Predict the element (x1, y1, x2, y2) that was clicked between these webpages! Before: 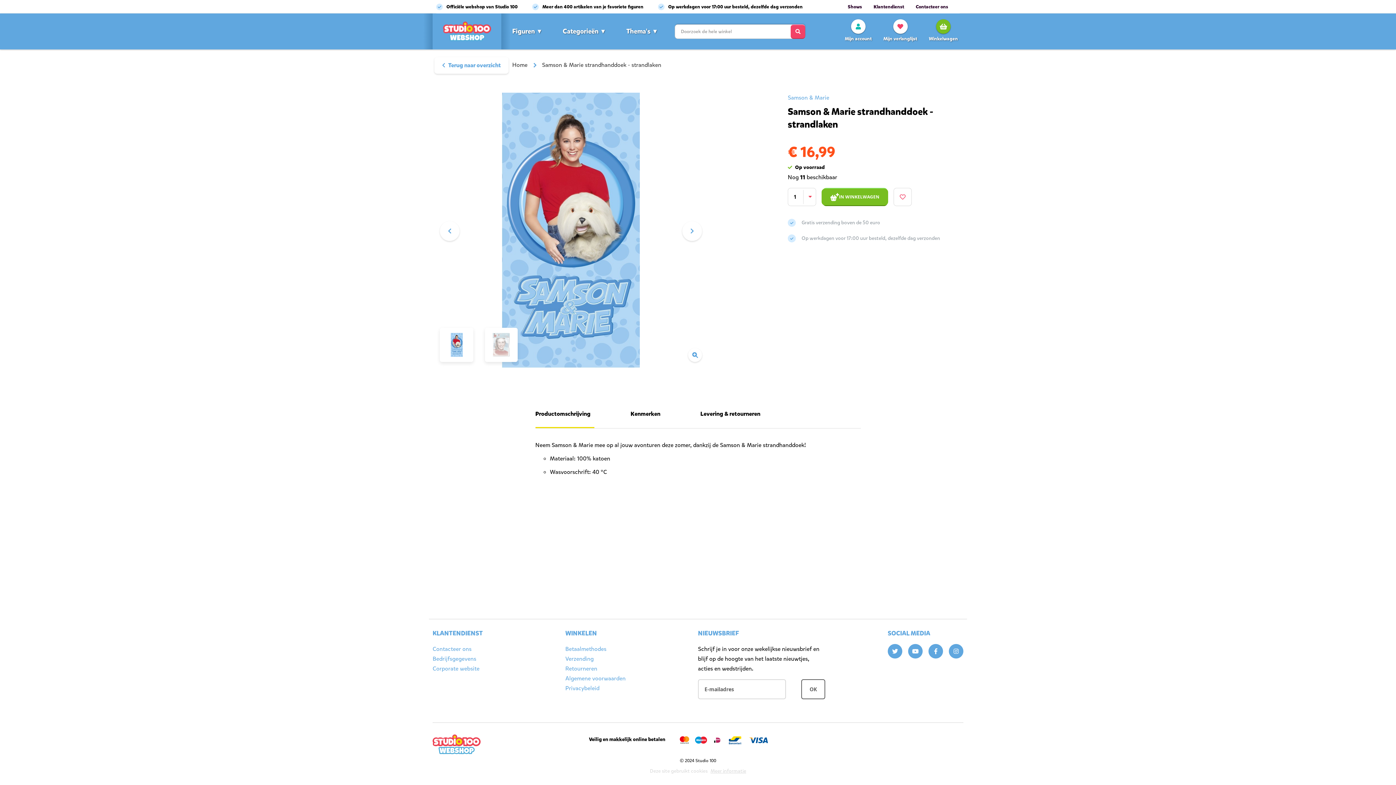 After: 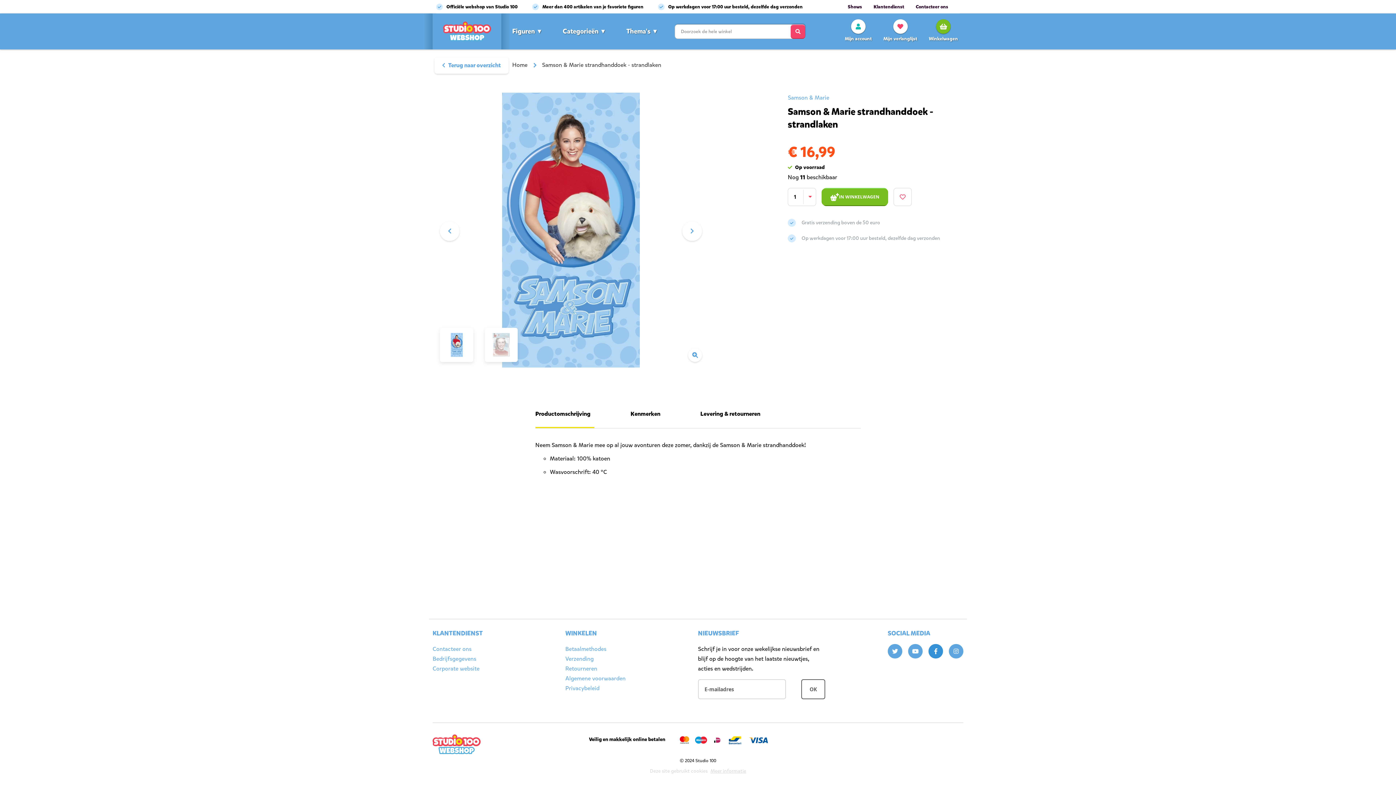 Action: bbox: (928, 644, 943, 658)